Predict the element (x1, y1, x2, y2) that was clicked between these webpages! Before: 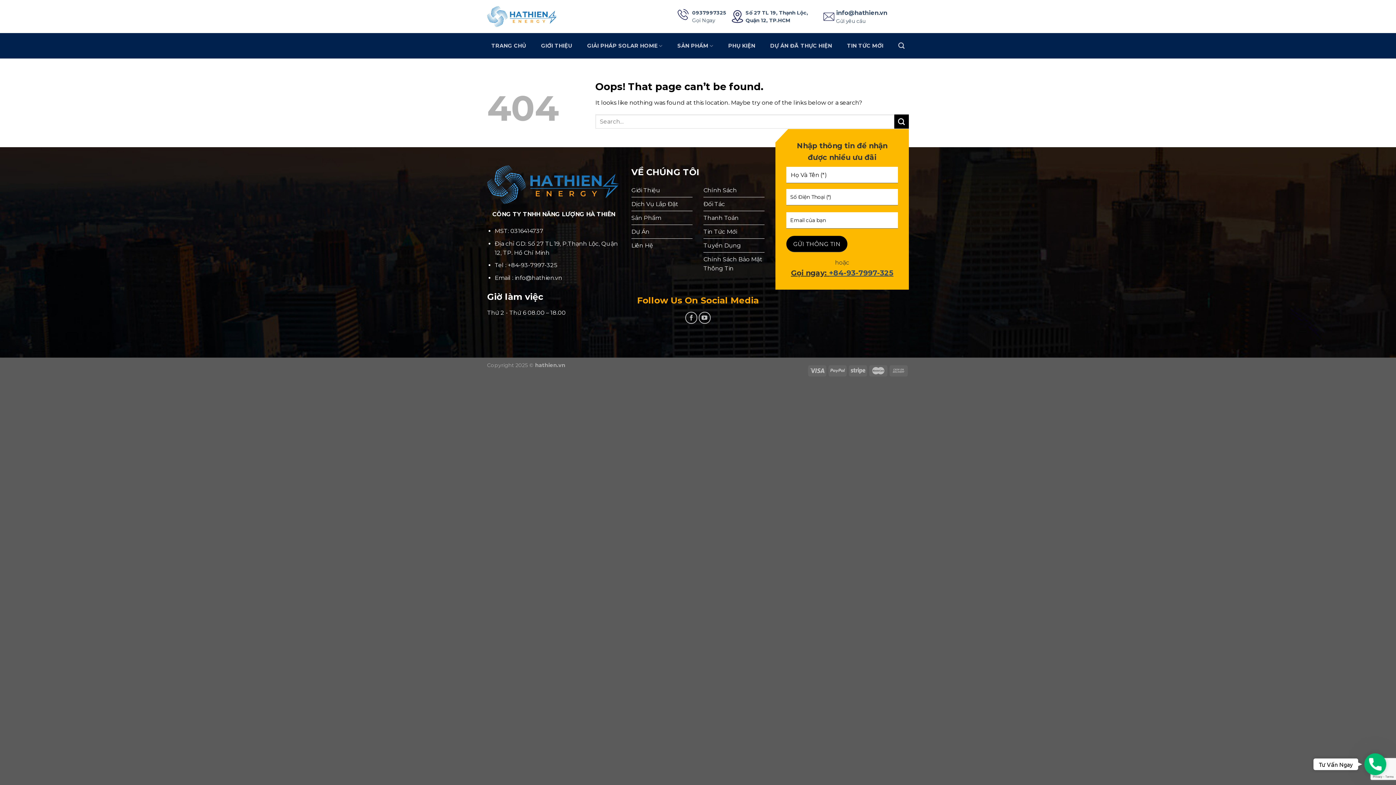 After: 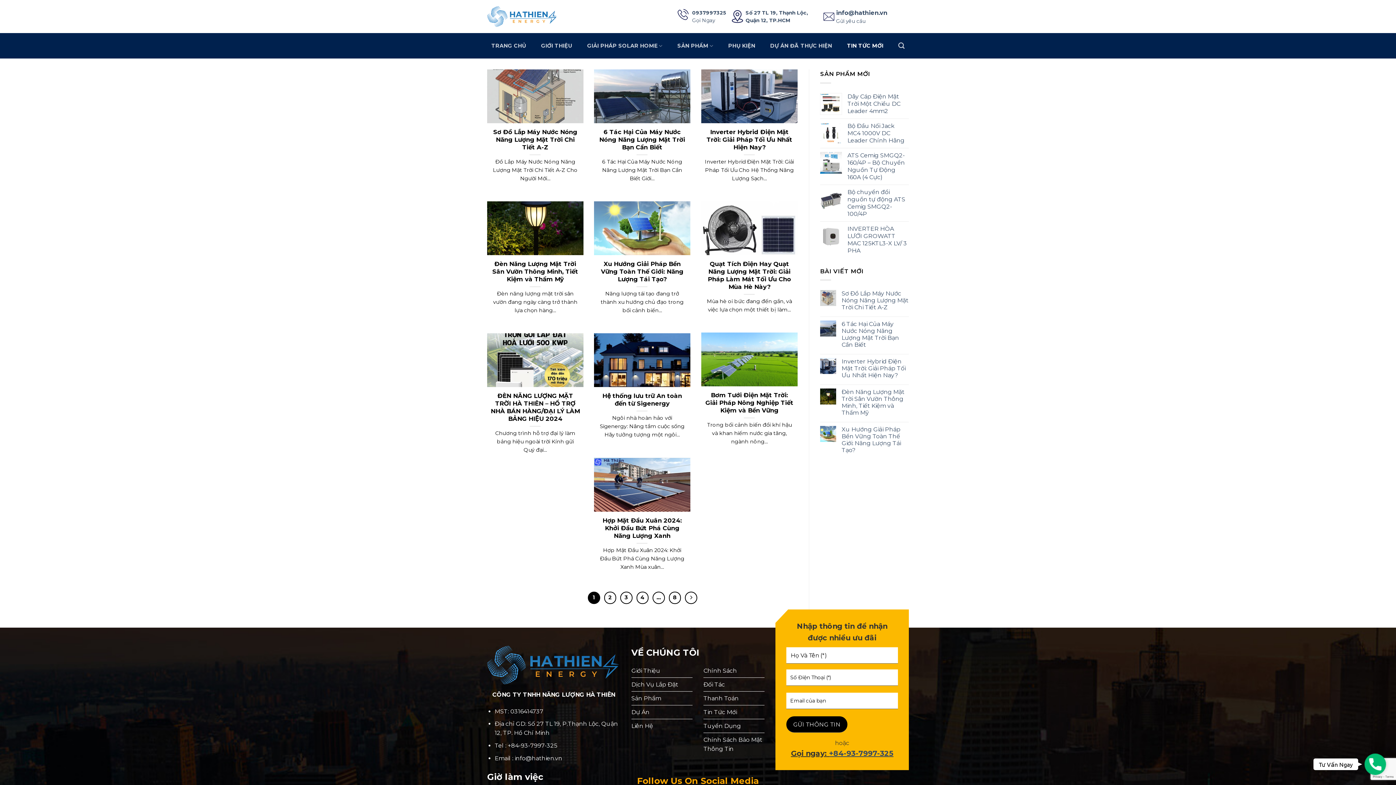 Action: bbox: (847, 39, 883, 52) label: TIN TỨC MỚI